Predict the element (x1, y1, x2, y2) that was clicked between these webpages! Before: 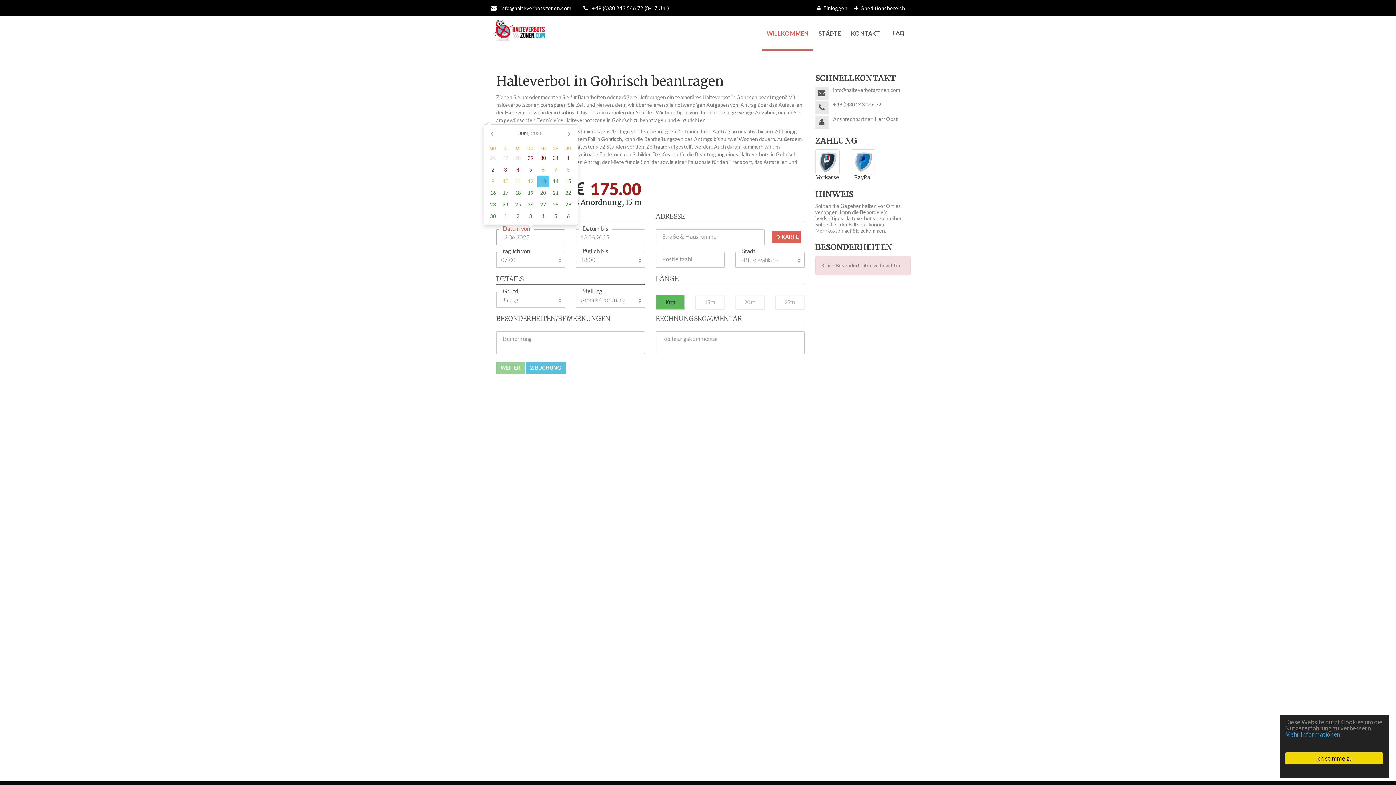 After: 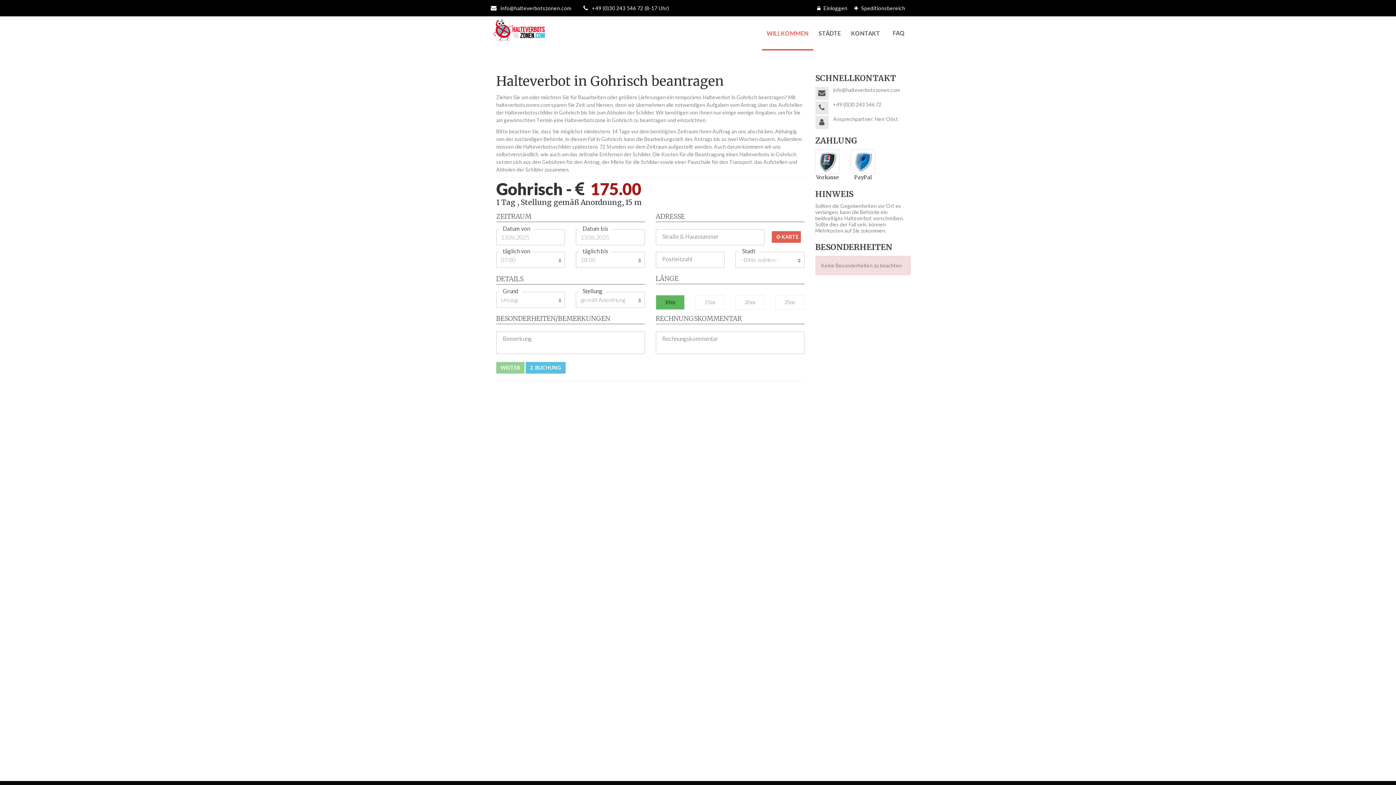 Action: label: Ich stimme zu bbox: (1285, 752, 1383, 764)